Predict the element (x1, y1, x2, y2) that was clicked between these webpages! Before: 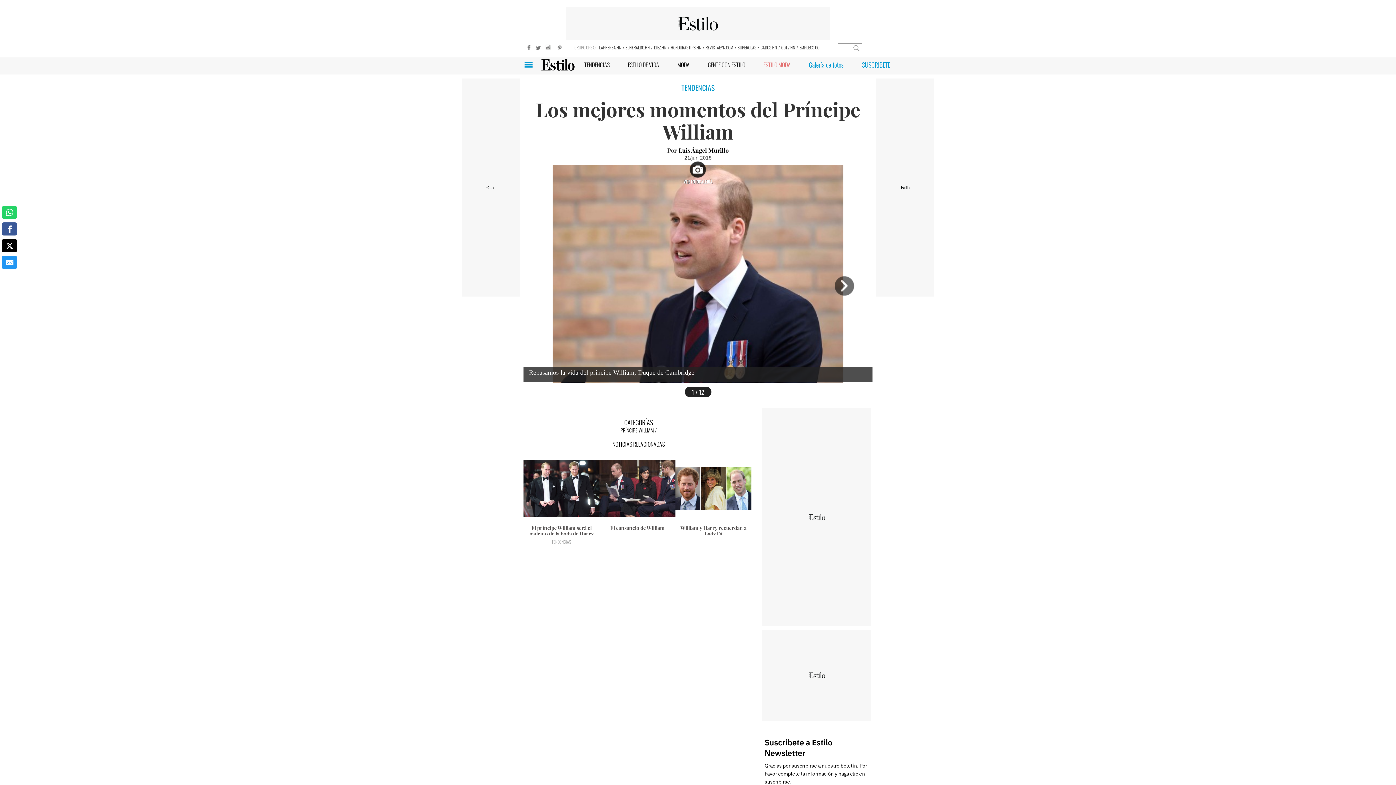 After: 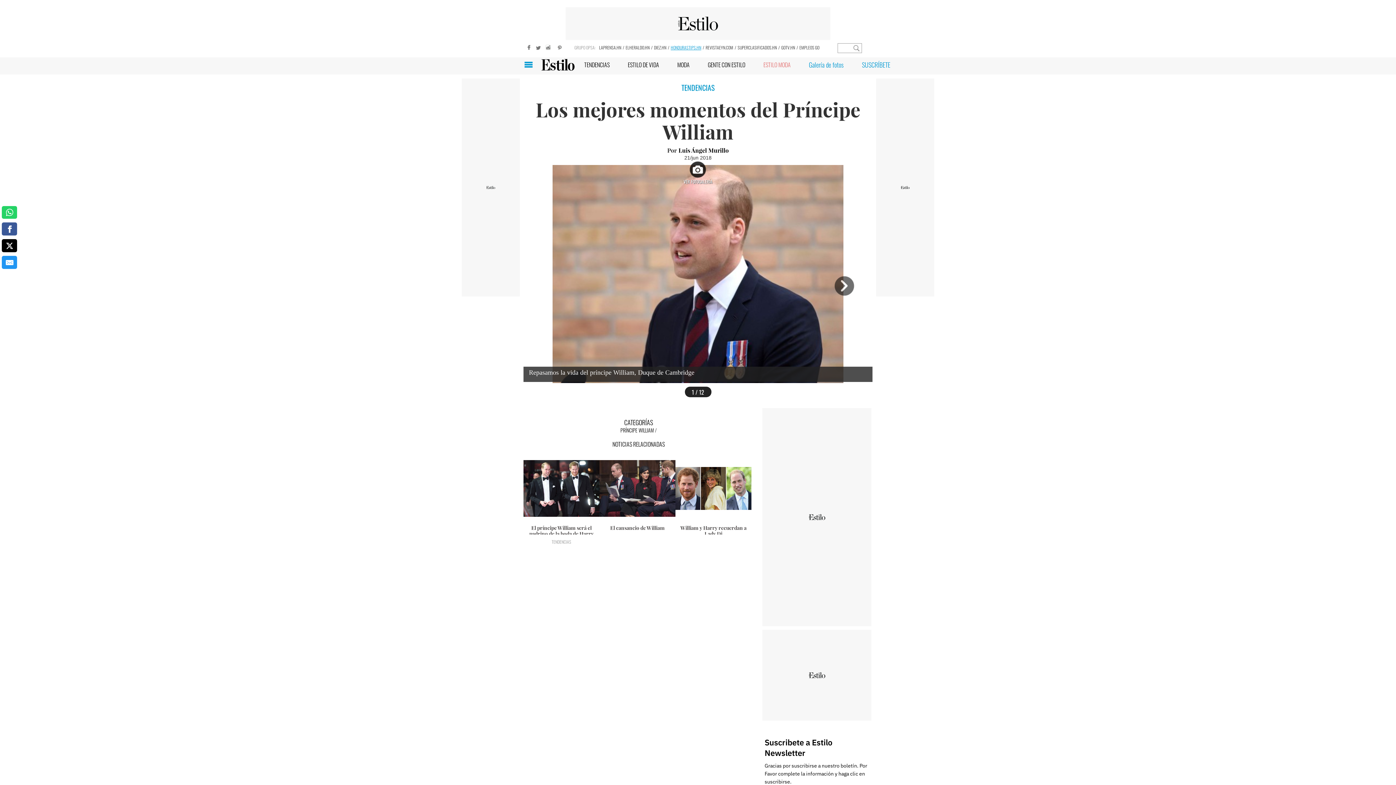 Action: label: HONDURASTIPS.HN bbox: (670, 43, 702, 51)